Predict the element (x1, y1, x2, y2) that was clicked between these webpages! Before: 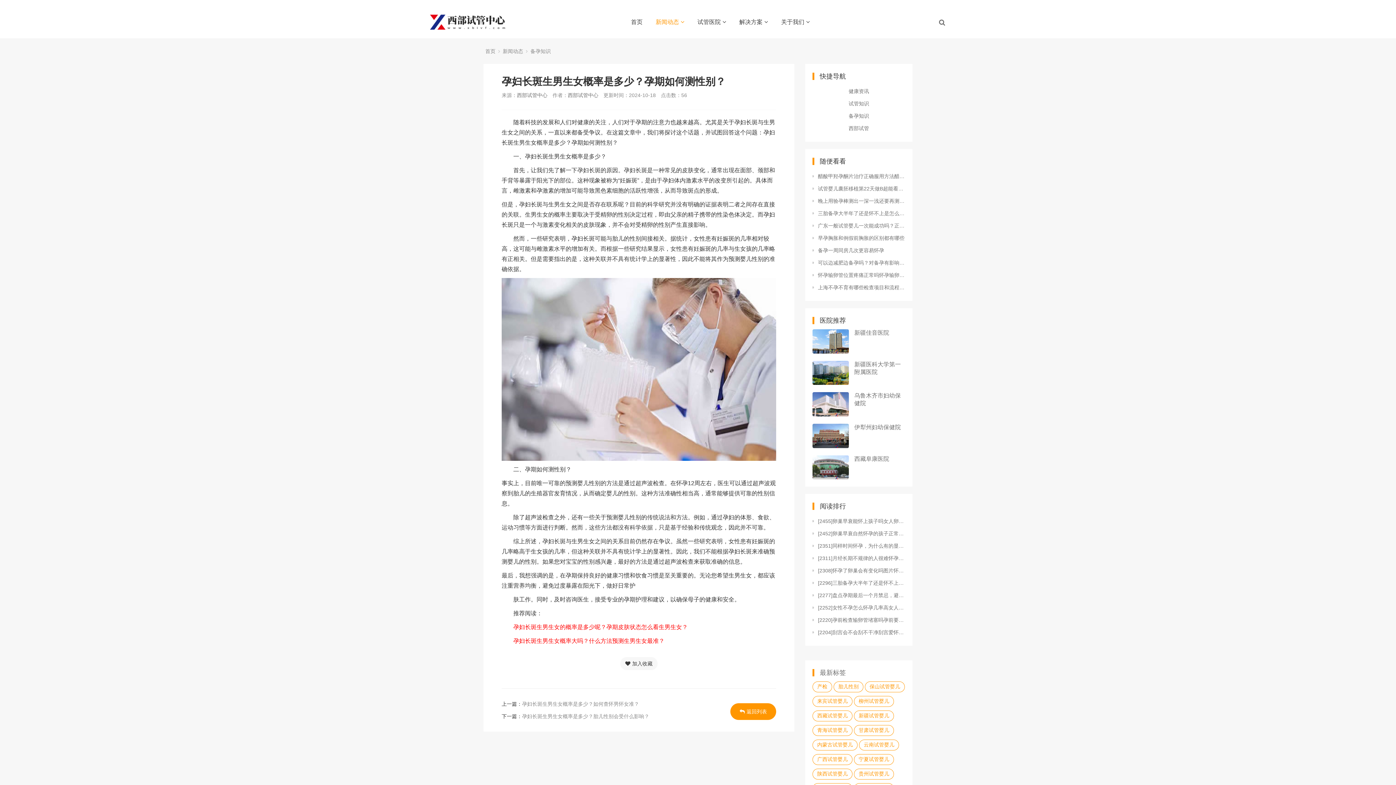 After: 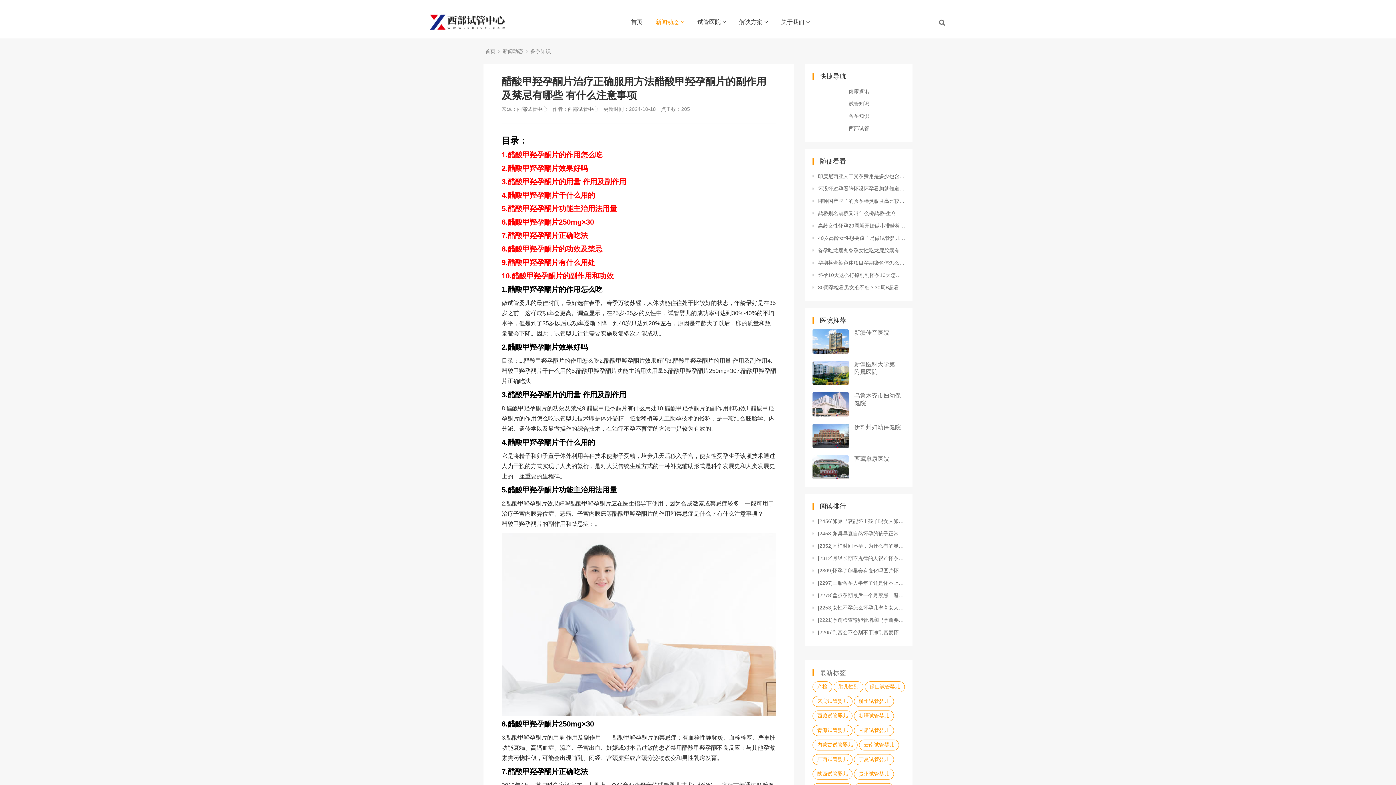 Action: label: 醋酸甲羟孕酮片治疗正确服用方法醋酸甲羟孕酮片的副作用及禁忌有哪些 有什么注意事项 bbox: (812, 172, 905, 180)